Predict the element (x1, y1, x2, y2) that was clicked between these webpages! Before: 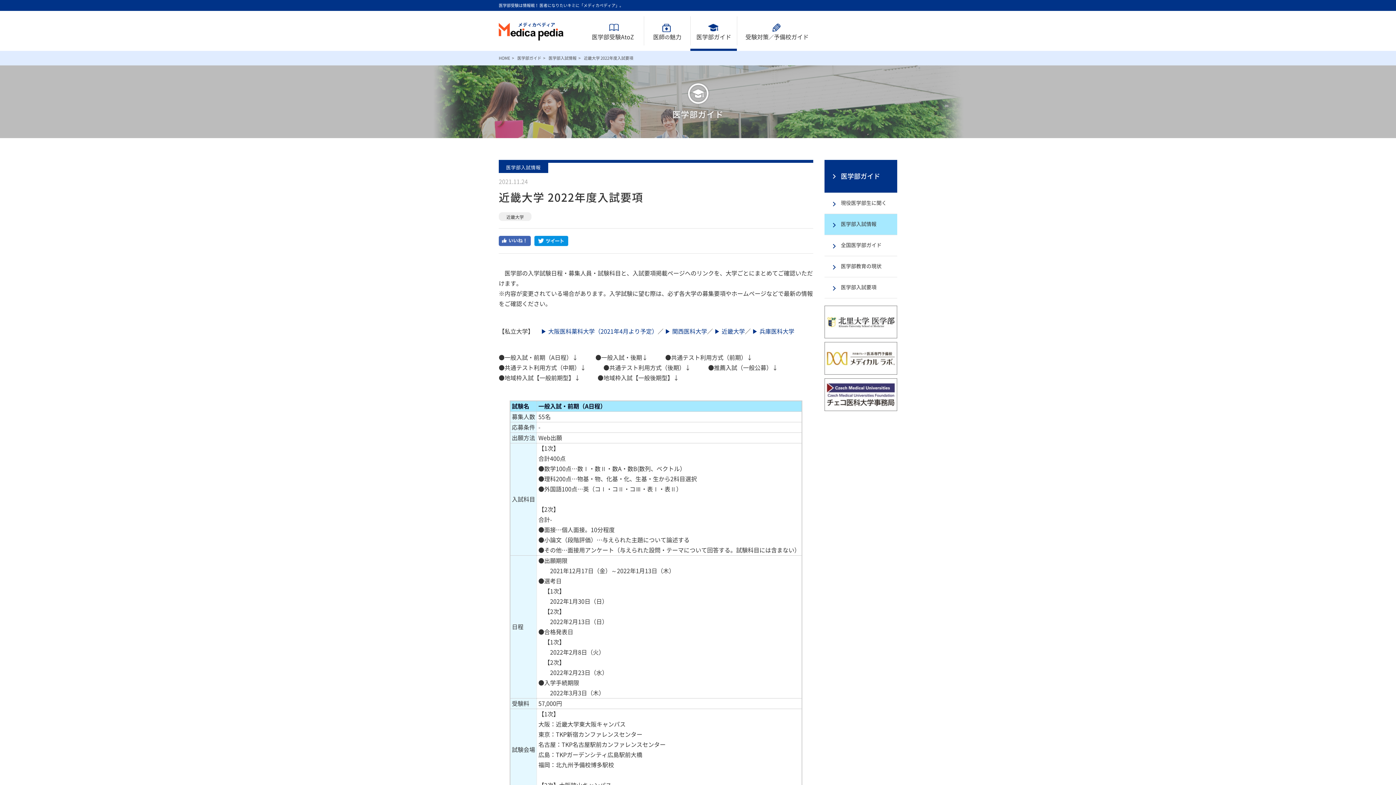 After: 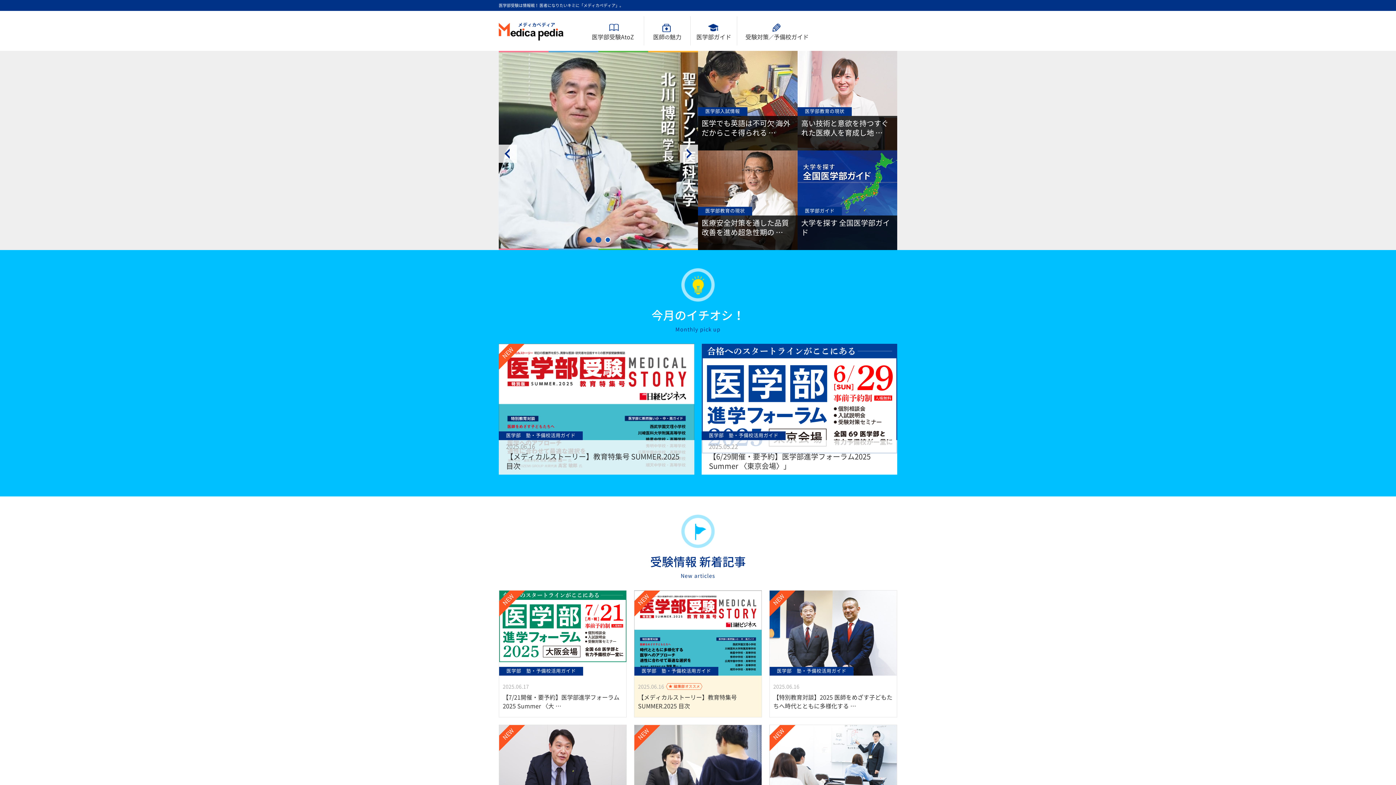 Action: bbox: (498, 35, 564, 39)